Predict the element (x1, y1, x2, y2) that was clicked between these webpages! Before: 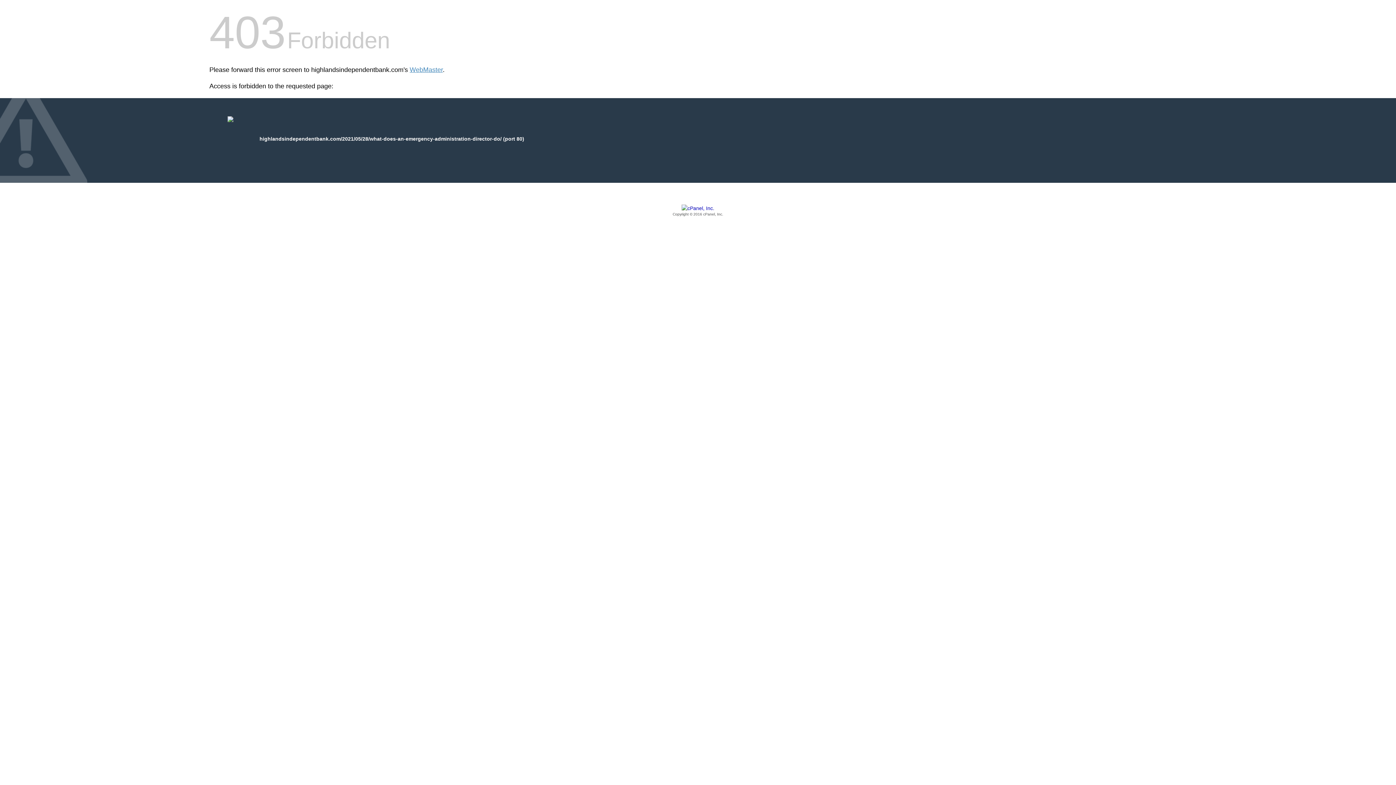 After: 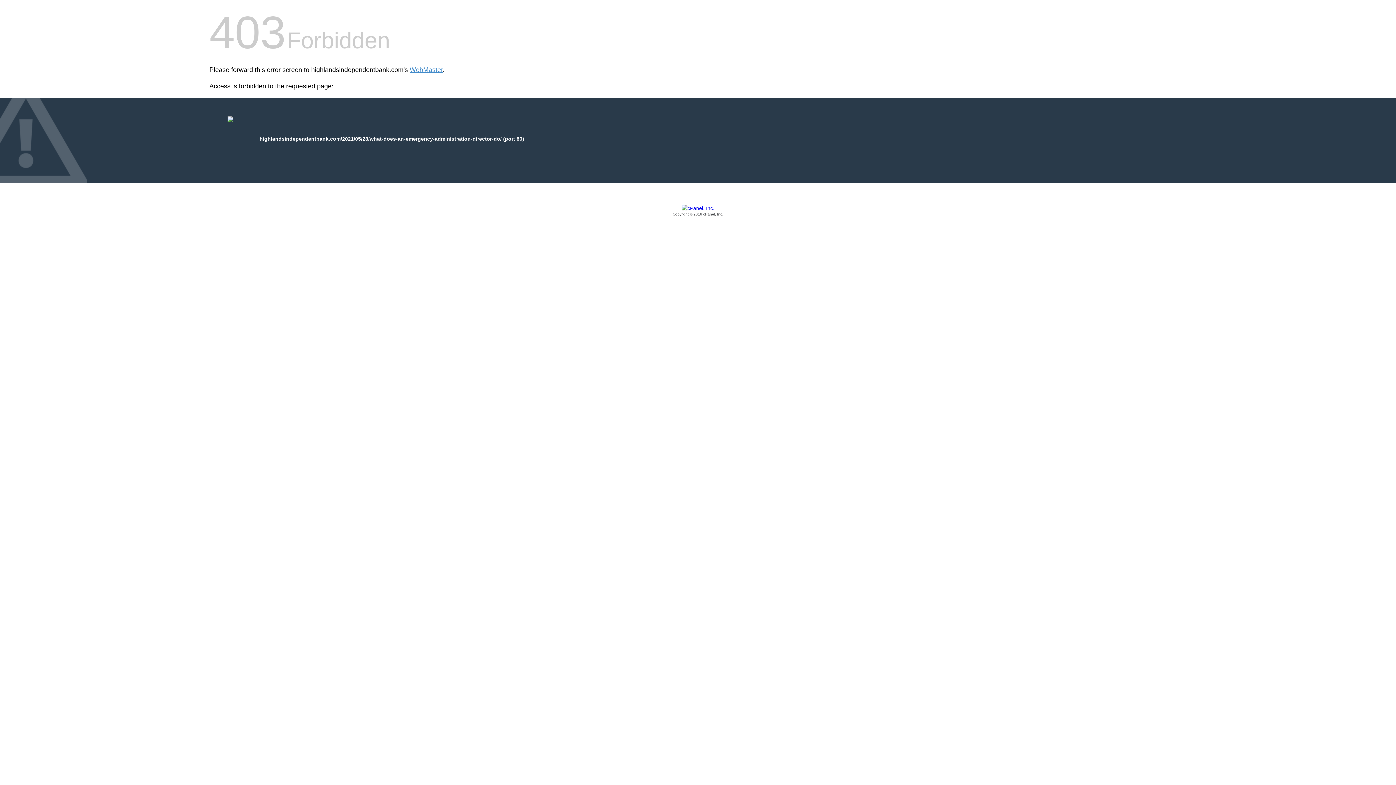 Action: bbox: (209, 205, 1186, 217) label: Copyright © 2016 cPanel, Inc.